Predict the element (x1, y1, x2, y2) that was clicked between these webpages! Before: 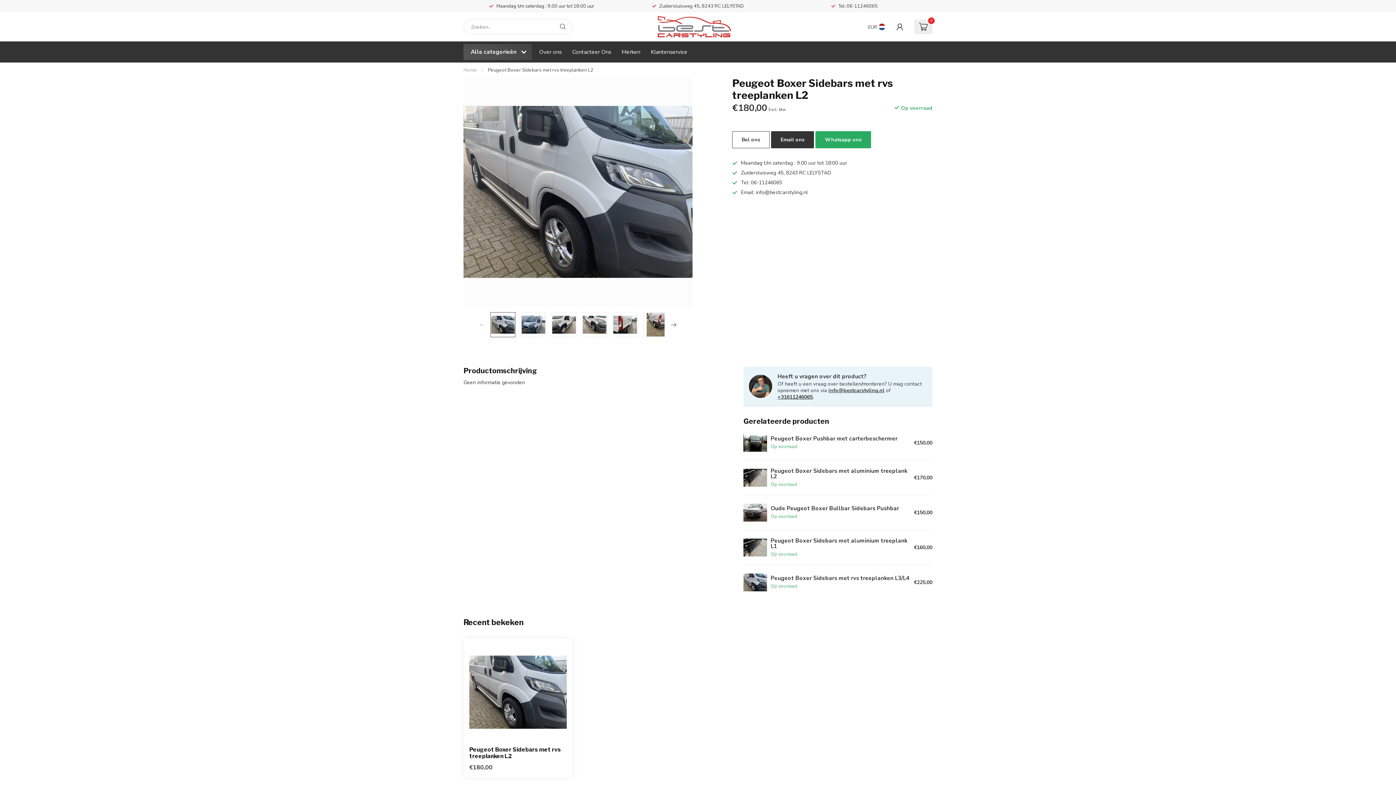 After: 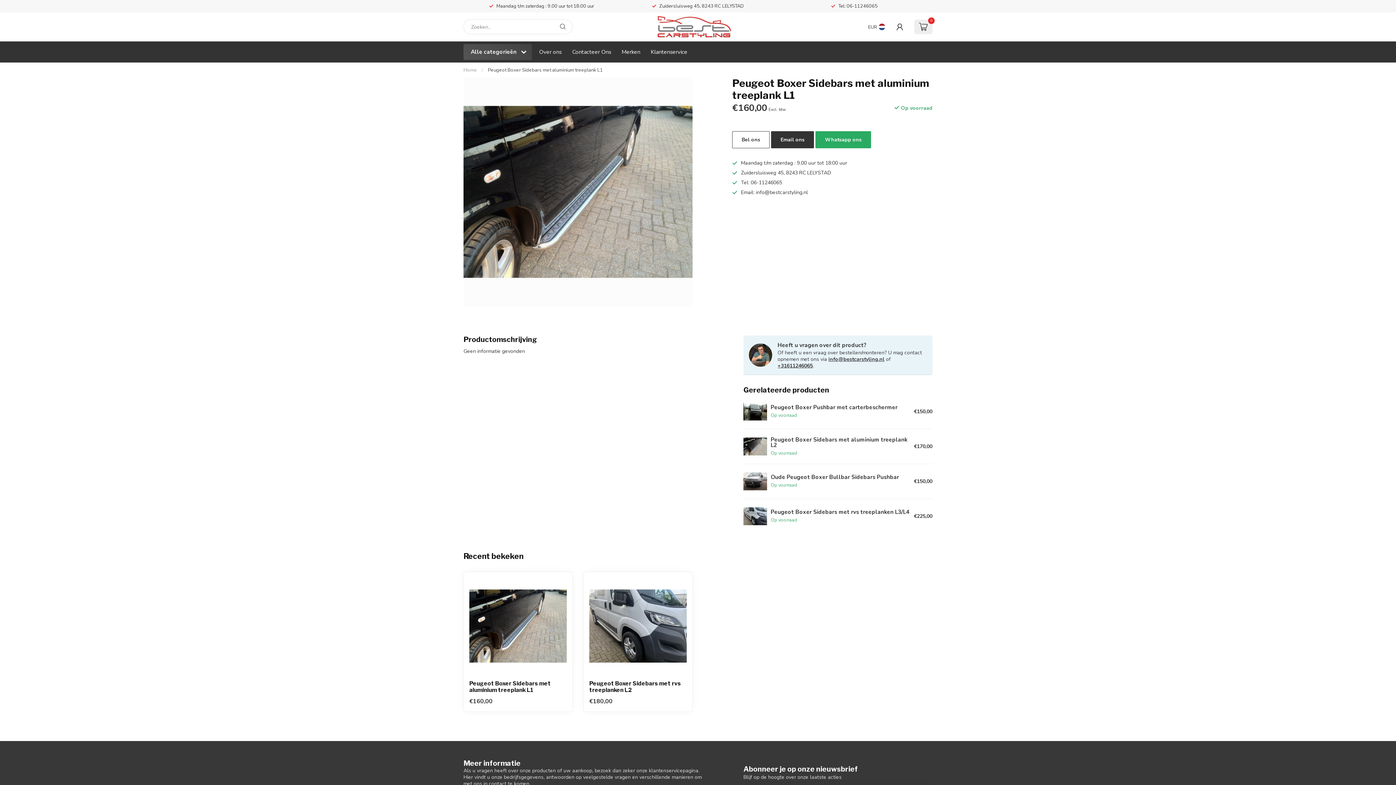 Action: bbox: (743, 536, 767, 559)